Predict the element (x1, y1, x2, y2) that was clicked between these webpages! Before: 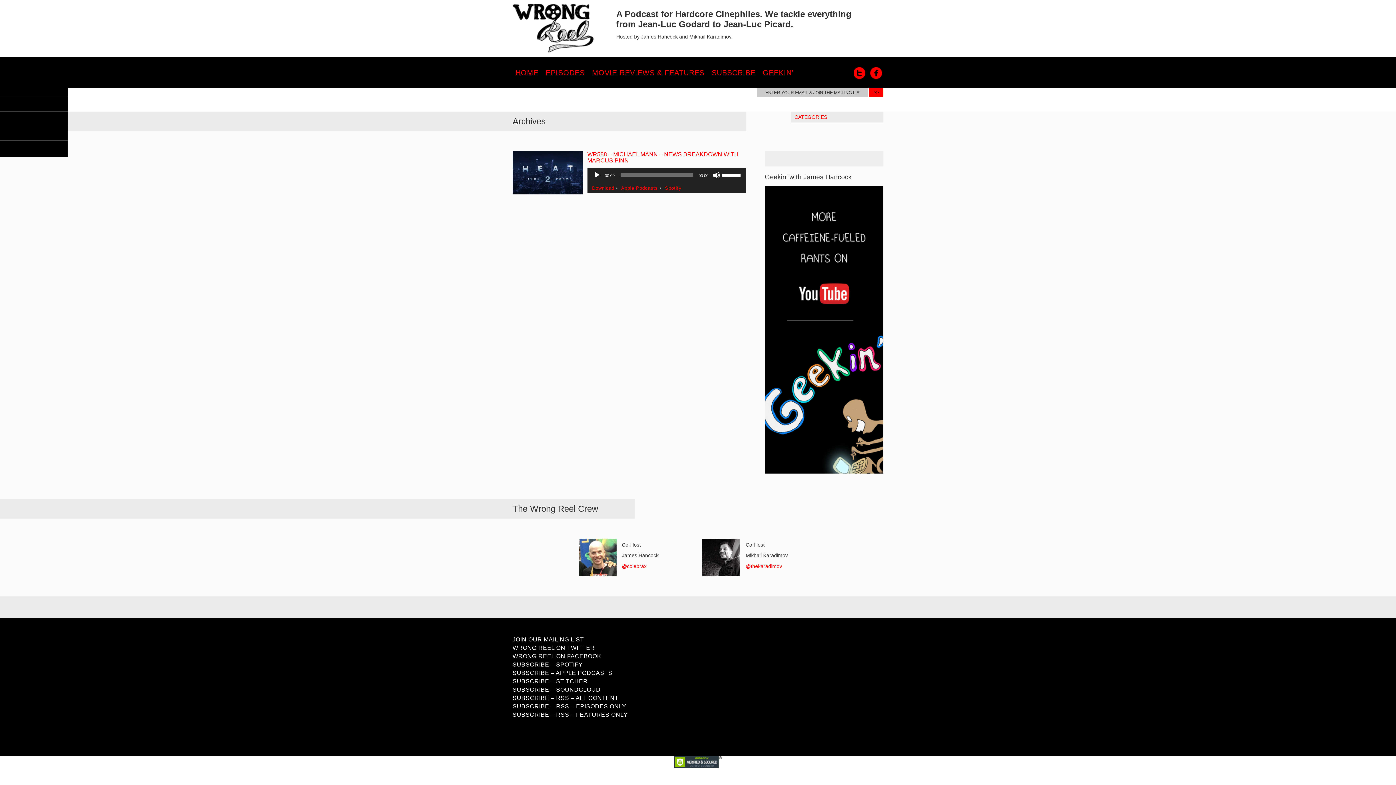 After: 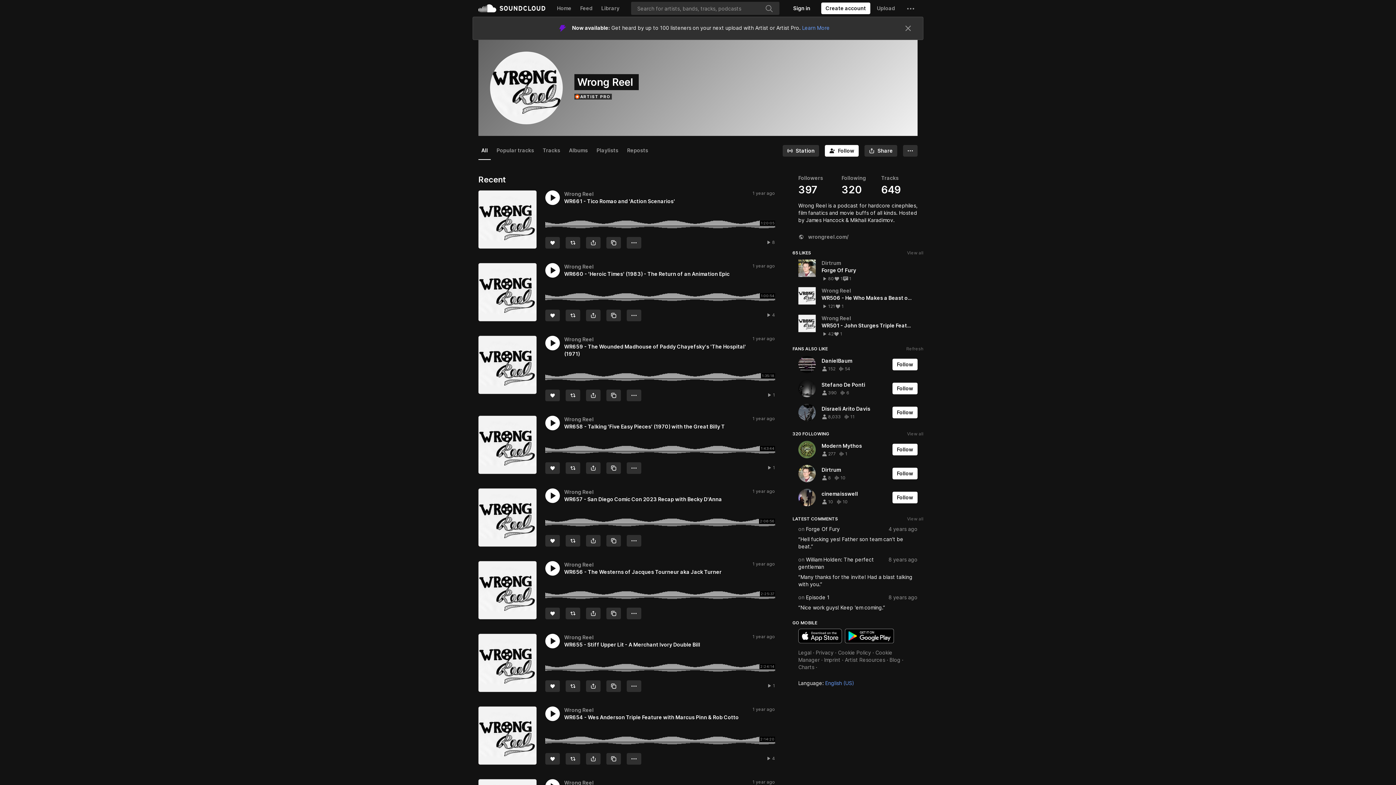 Action: label: SUBSCRIBE – SOUNDCLOUD bbox: (512, 687, 600, 695)